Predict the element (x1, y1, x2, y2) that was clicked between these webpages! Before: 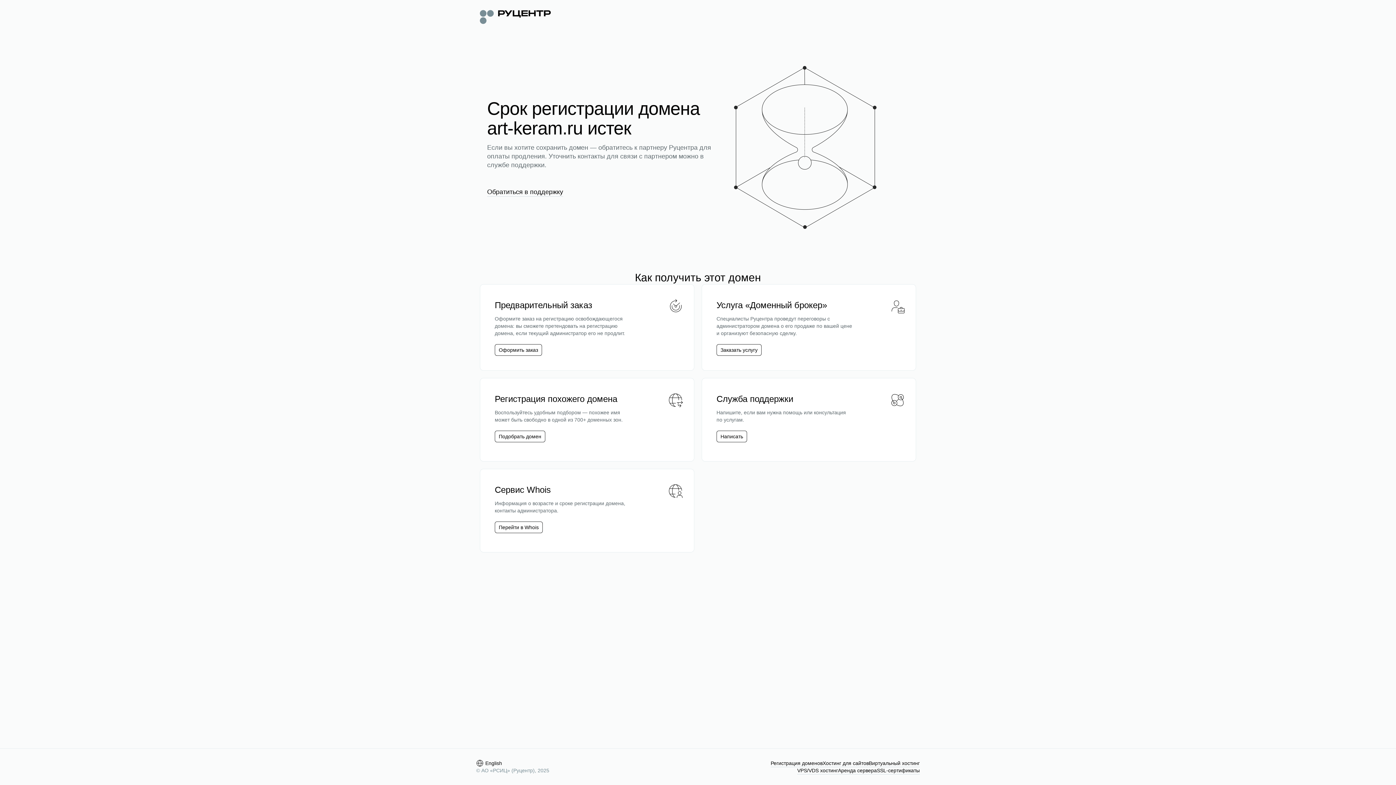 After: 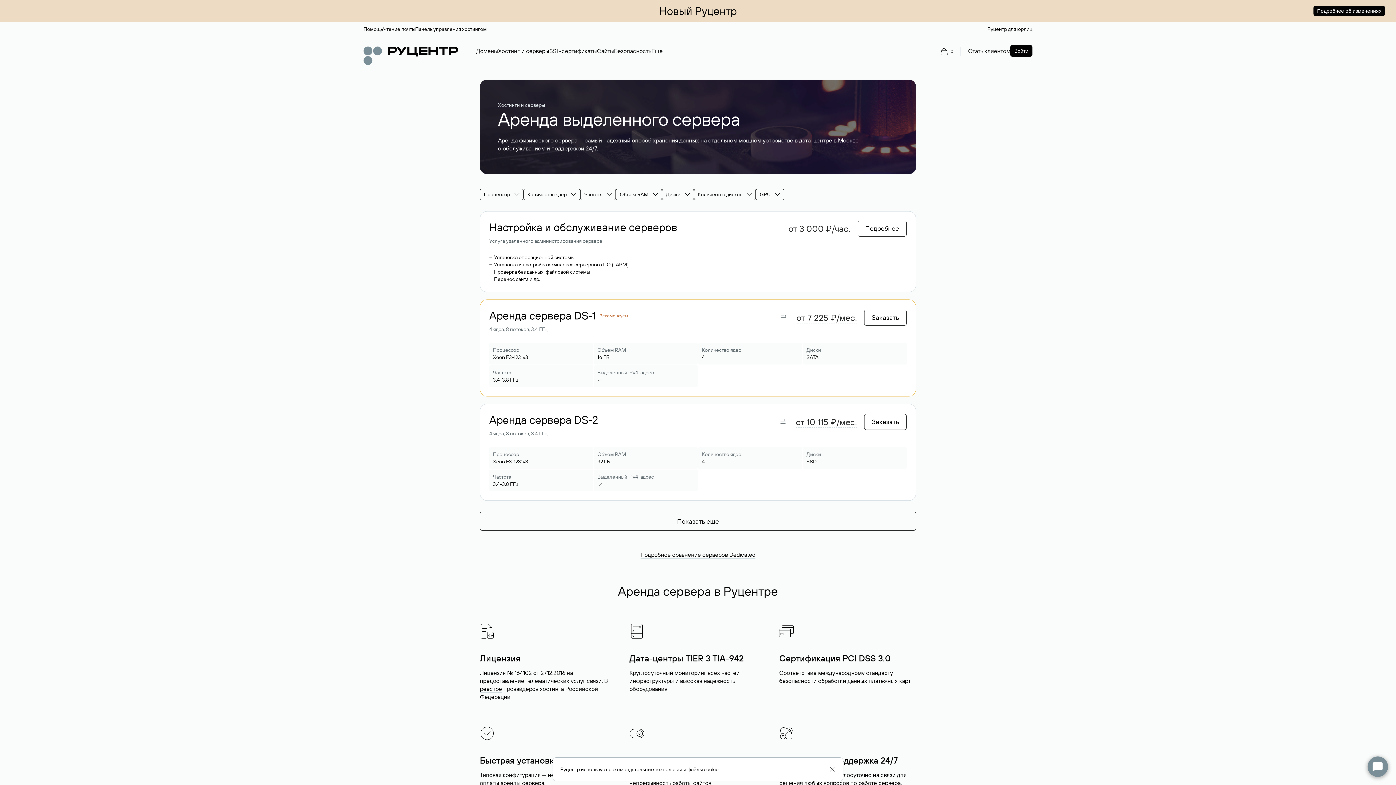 Action: bbox: (838, 767, 877, 774) label: Аренда сервера